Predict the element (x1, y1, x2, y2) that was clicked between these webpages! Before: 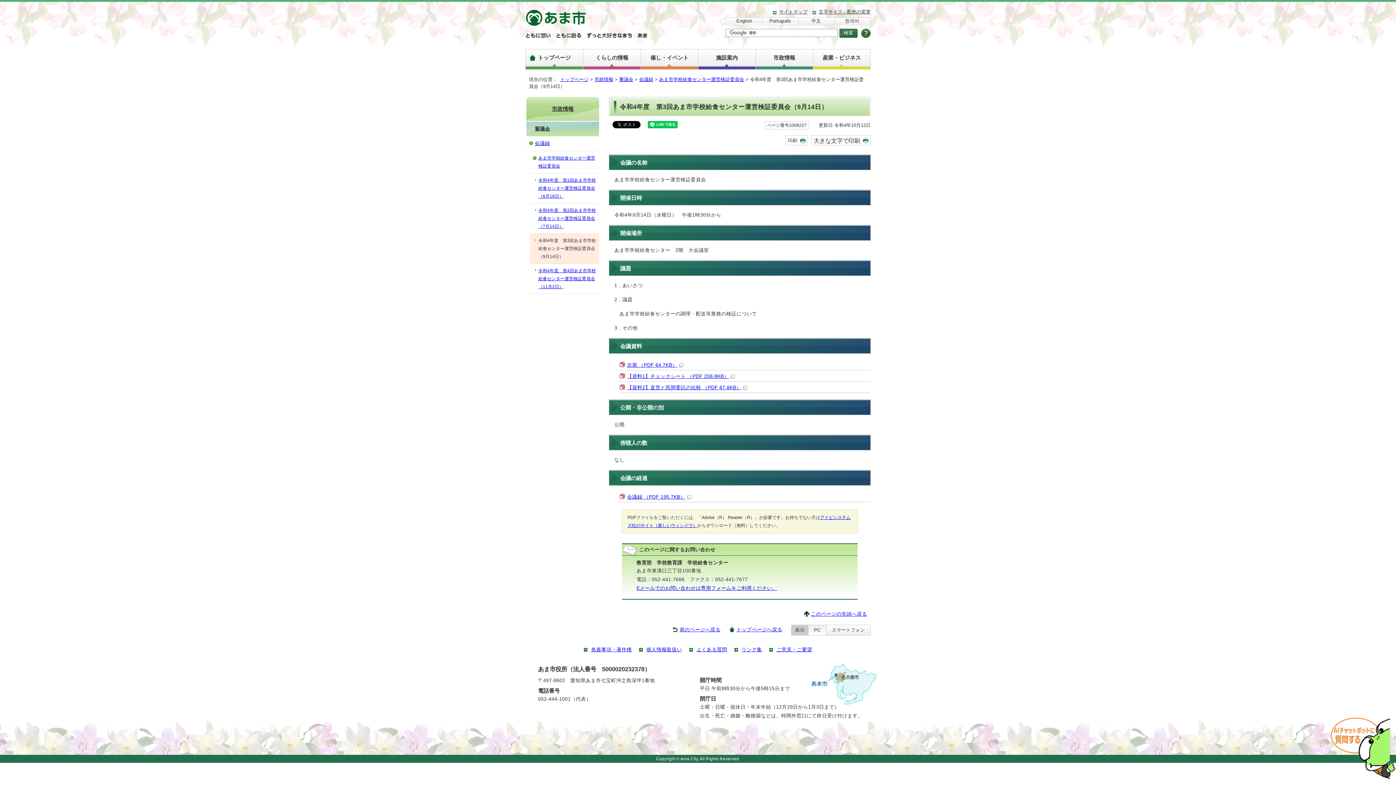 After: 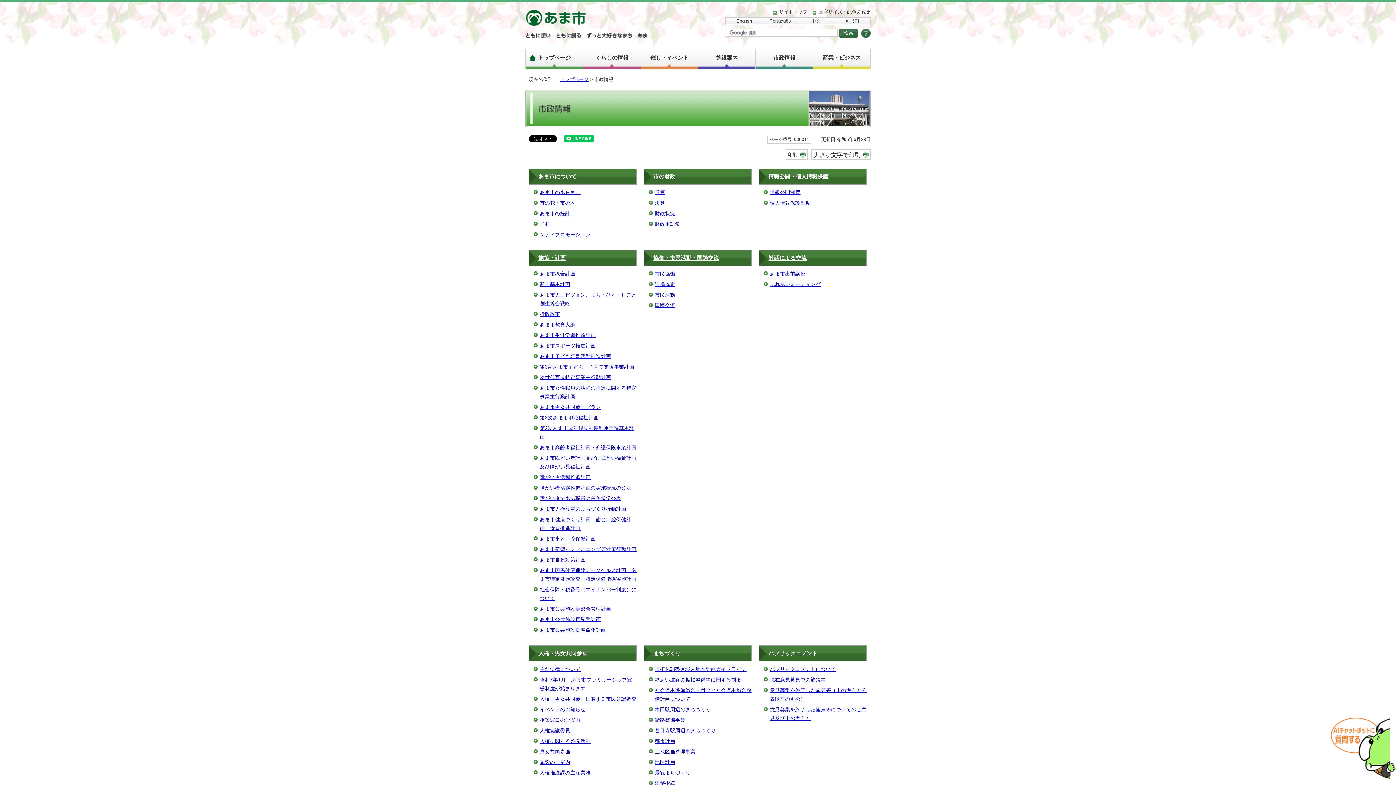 Action: label: 市政情報 bbox: (594, 76, 613, 82)